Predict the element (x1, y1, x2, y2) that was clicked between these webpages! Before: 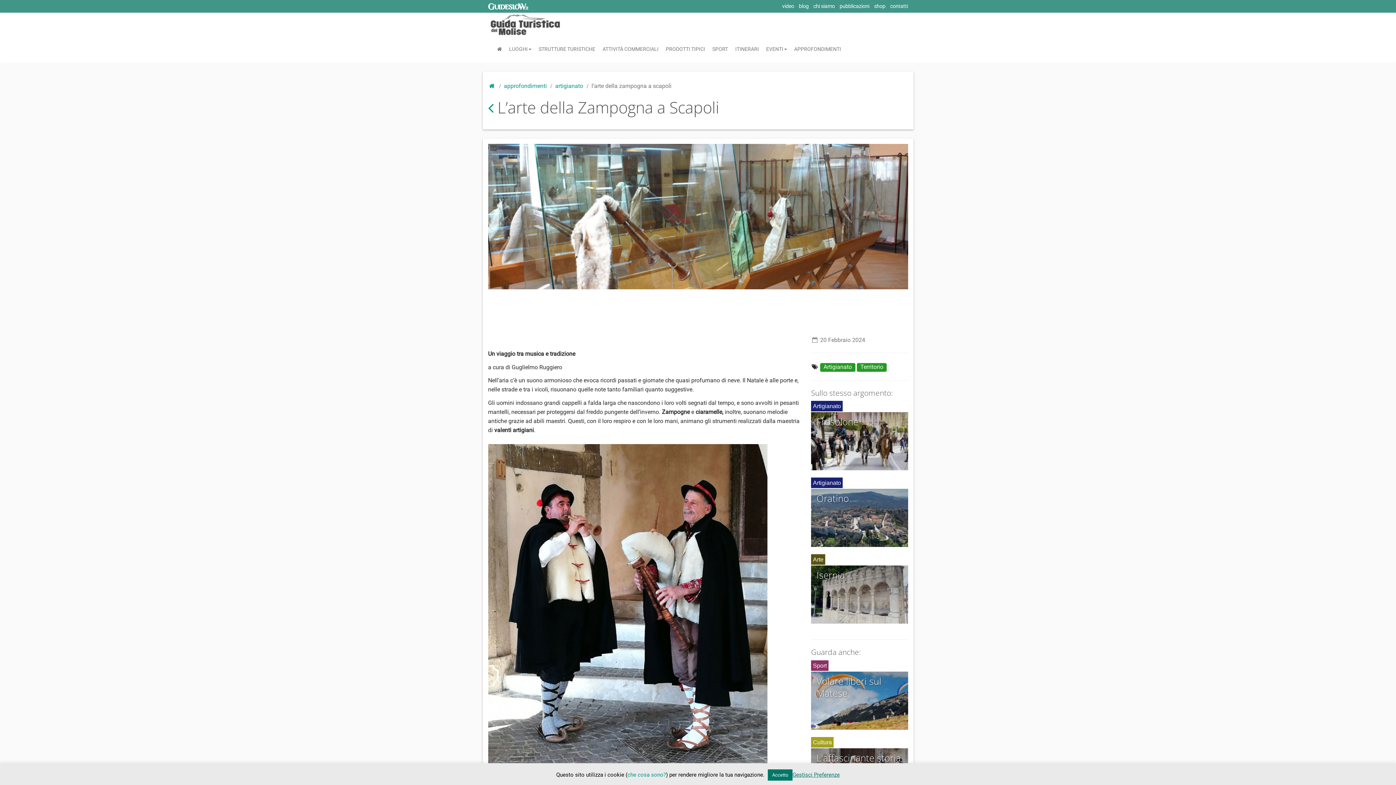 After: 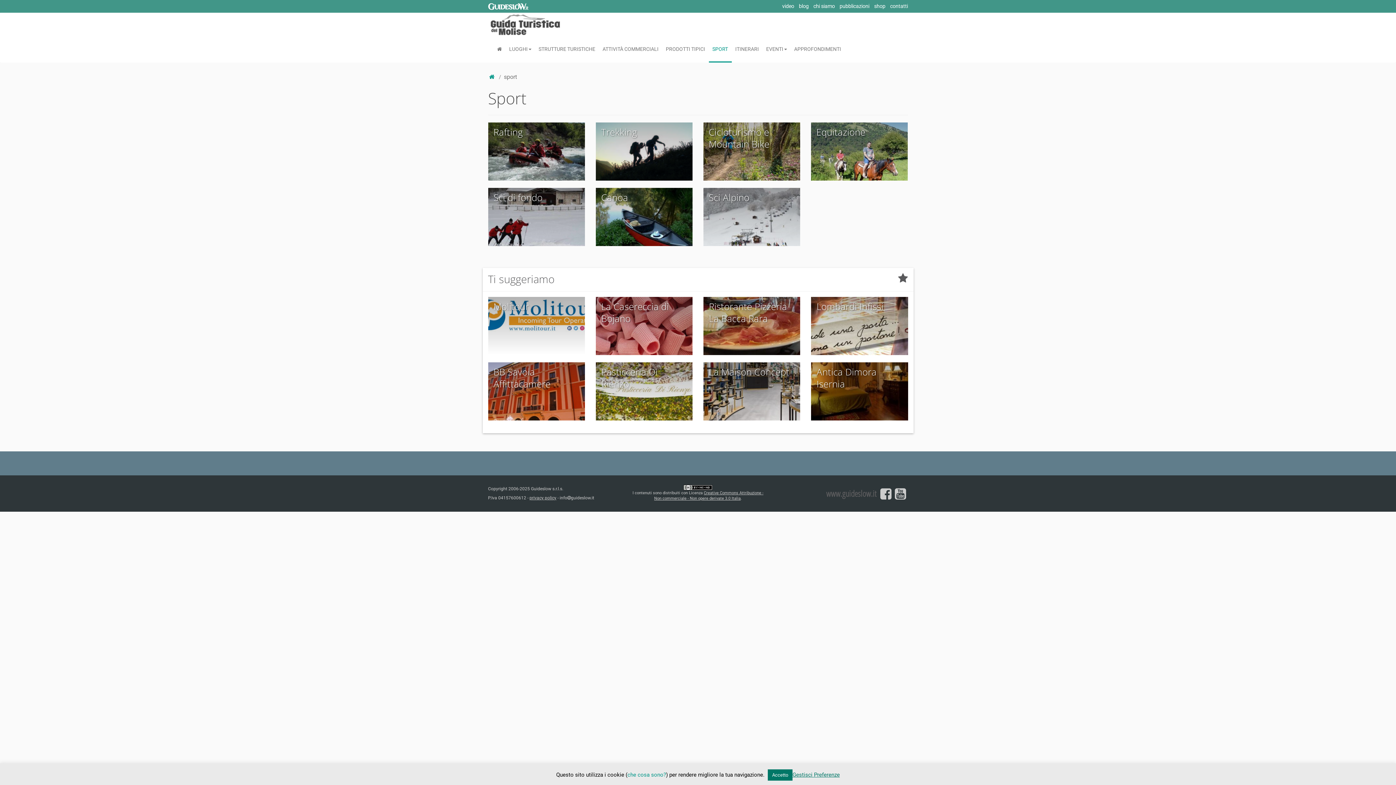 Action: label: SPORT bbox: (708, 37, 731, 62)